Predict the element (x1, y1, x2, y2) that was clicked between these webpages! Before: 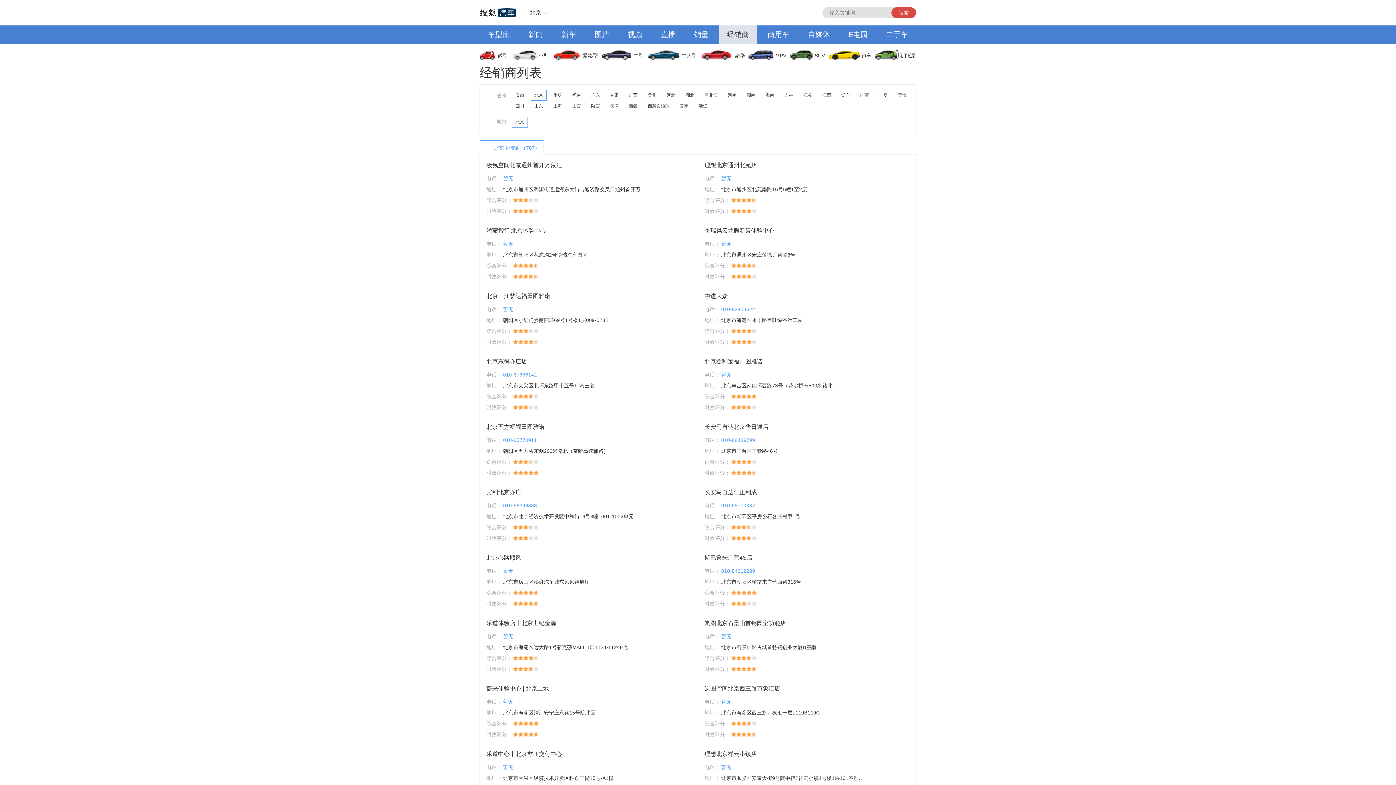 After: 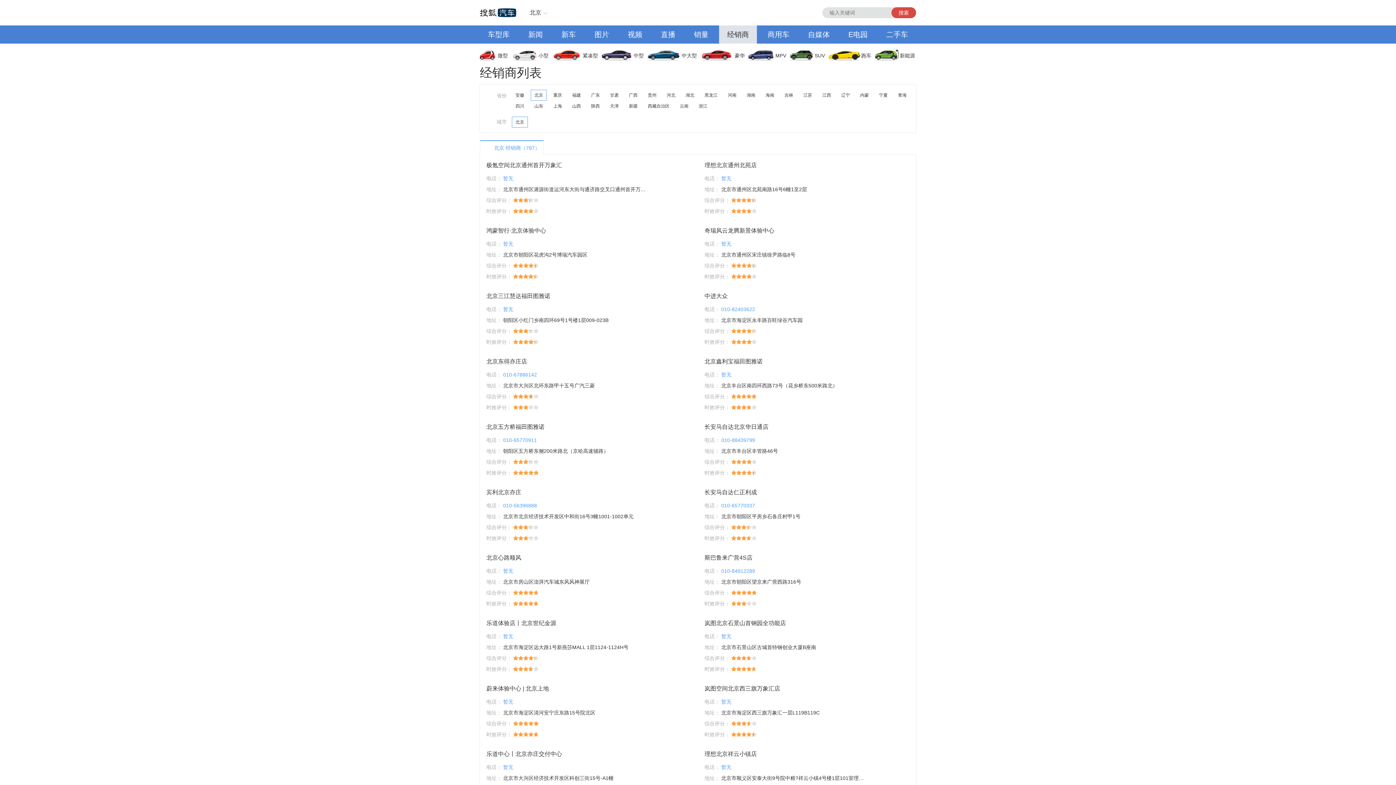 Action: bbox: (586, 25, 617, 43) label: 图片